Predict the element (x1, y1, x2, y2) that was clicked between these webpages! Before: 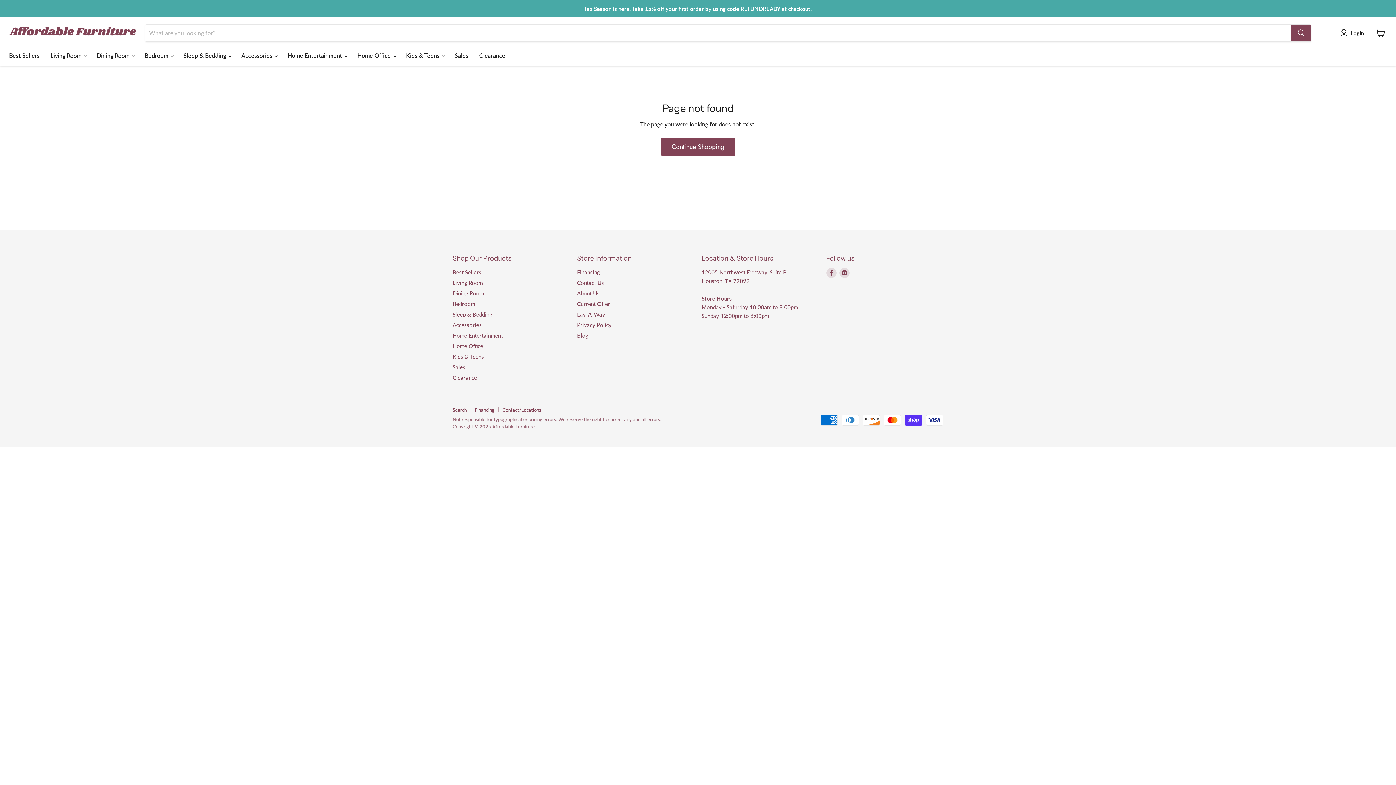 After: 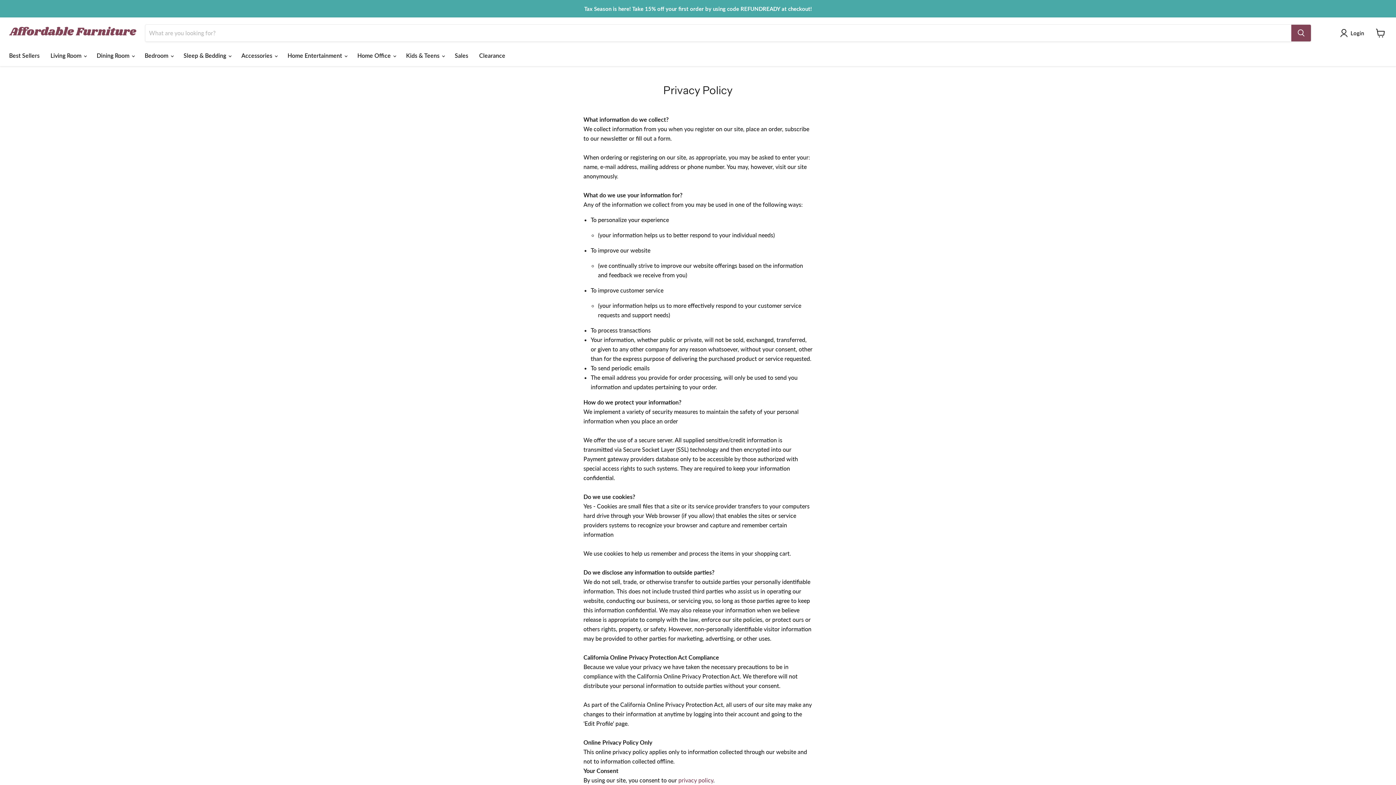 Action: label: Privacy Policy bbox: (577, 321, 611, 328)